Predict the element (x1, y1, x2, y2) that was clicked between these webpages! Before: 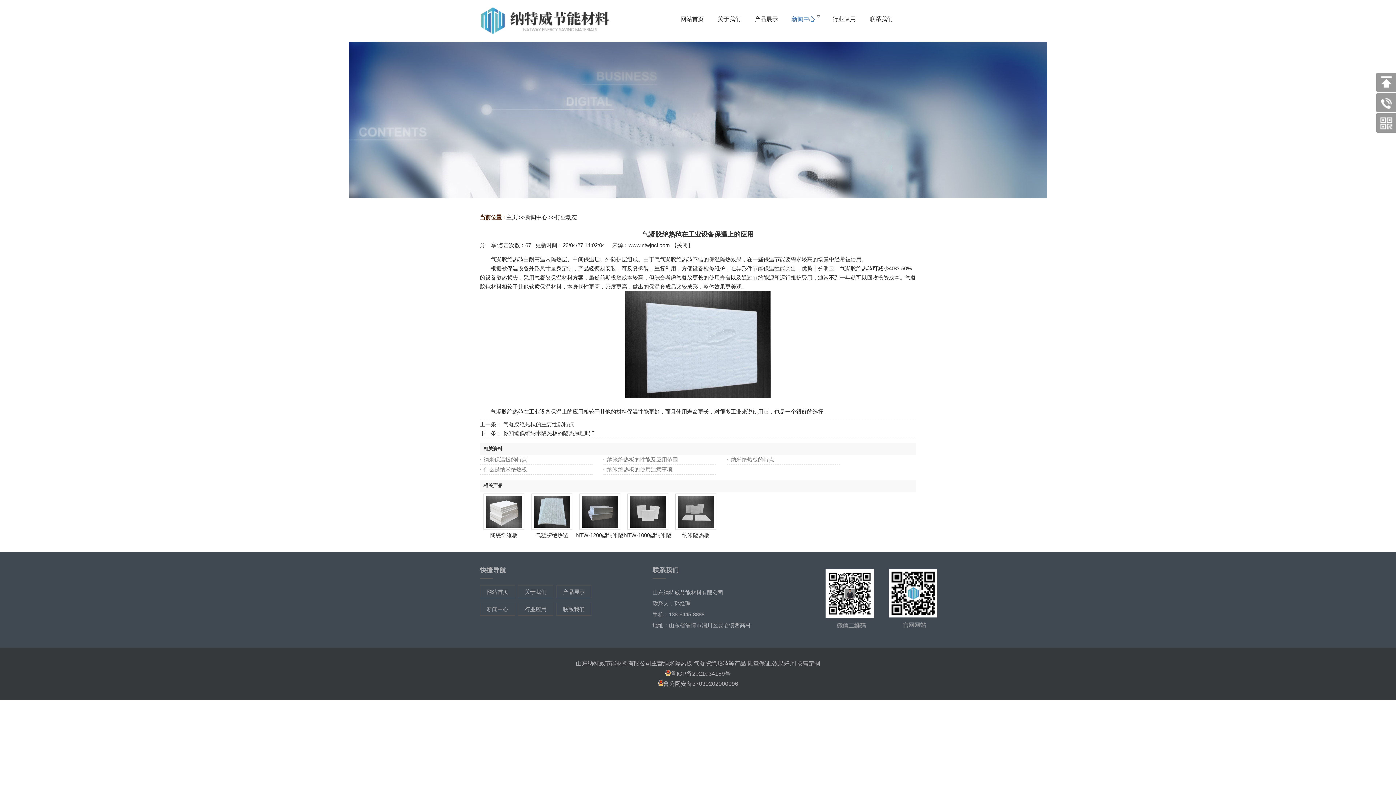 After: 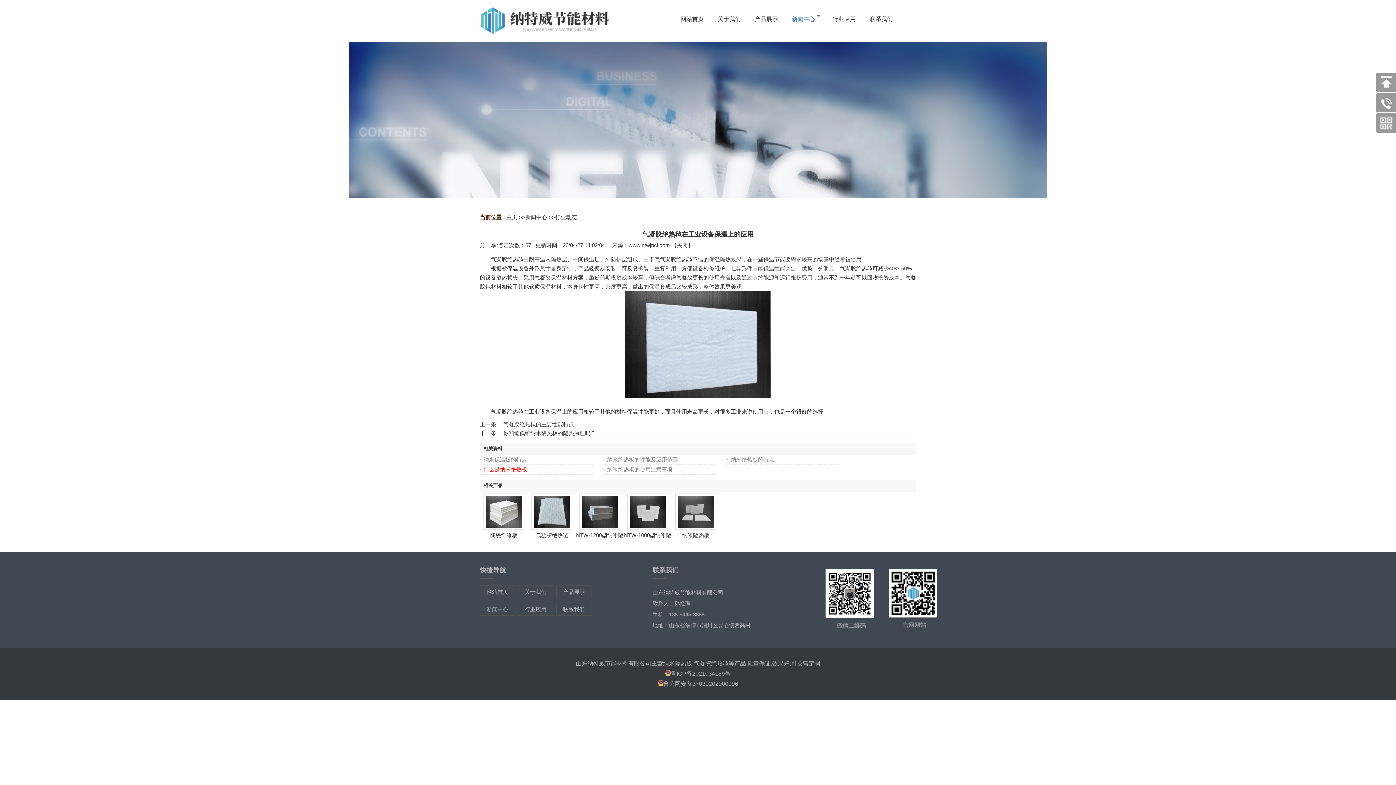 Action: bbox: (483, 466, 527, 472) label: 什么是纳米绝热板